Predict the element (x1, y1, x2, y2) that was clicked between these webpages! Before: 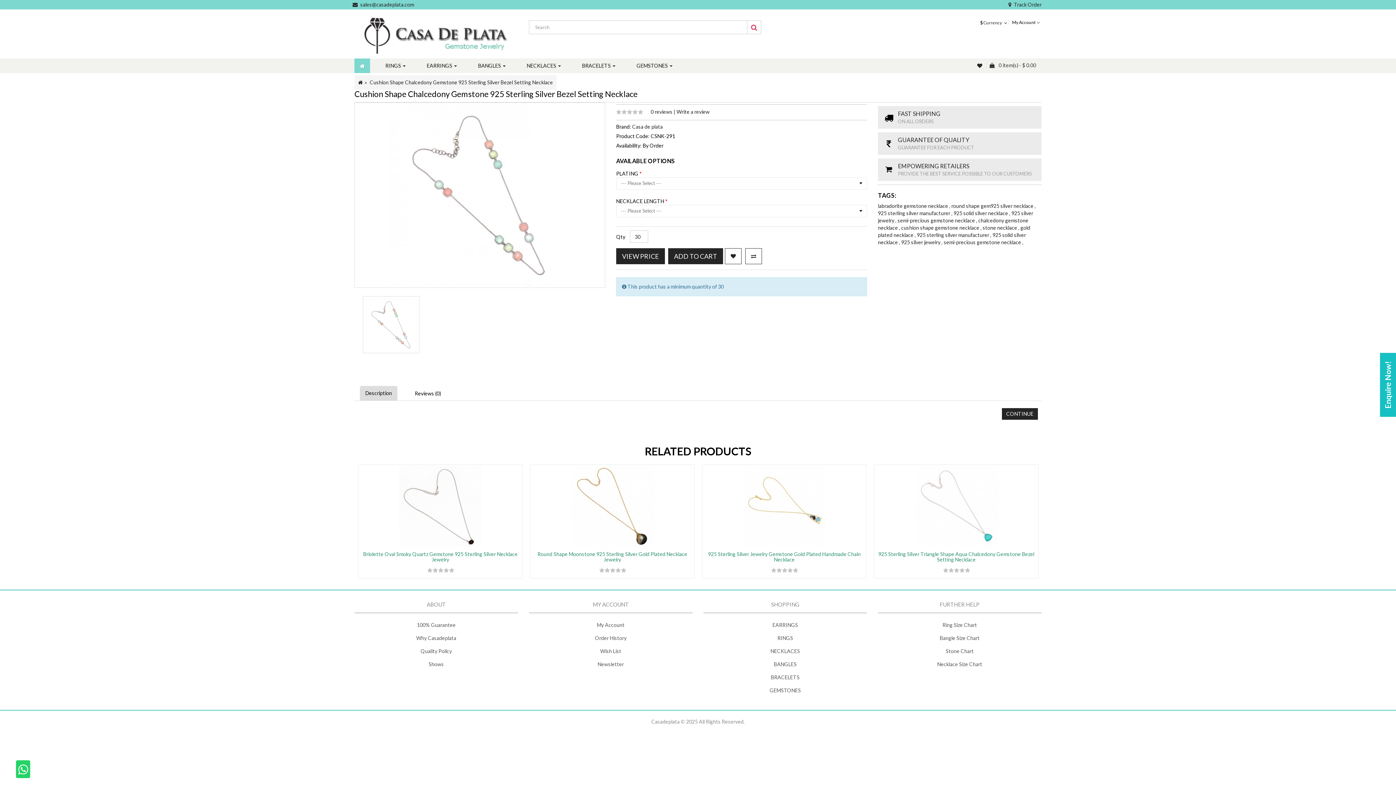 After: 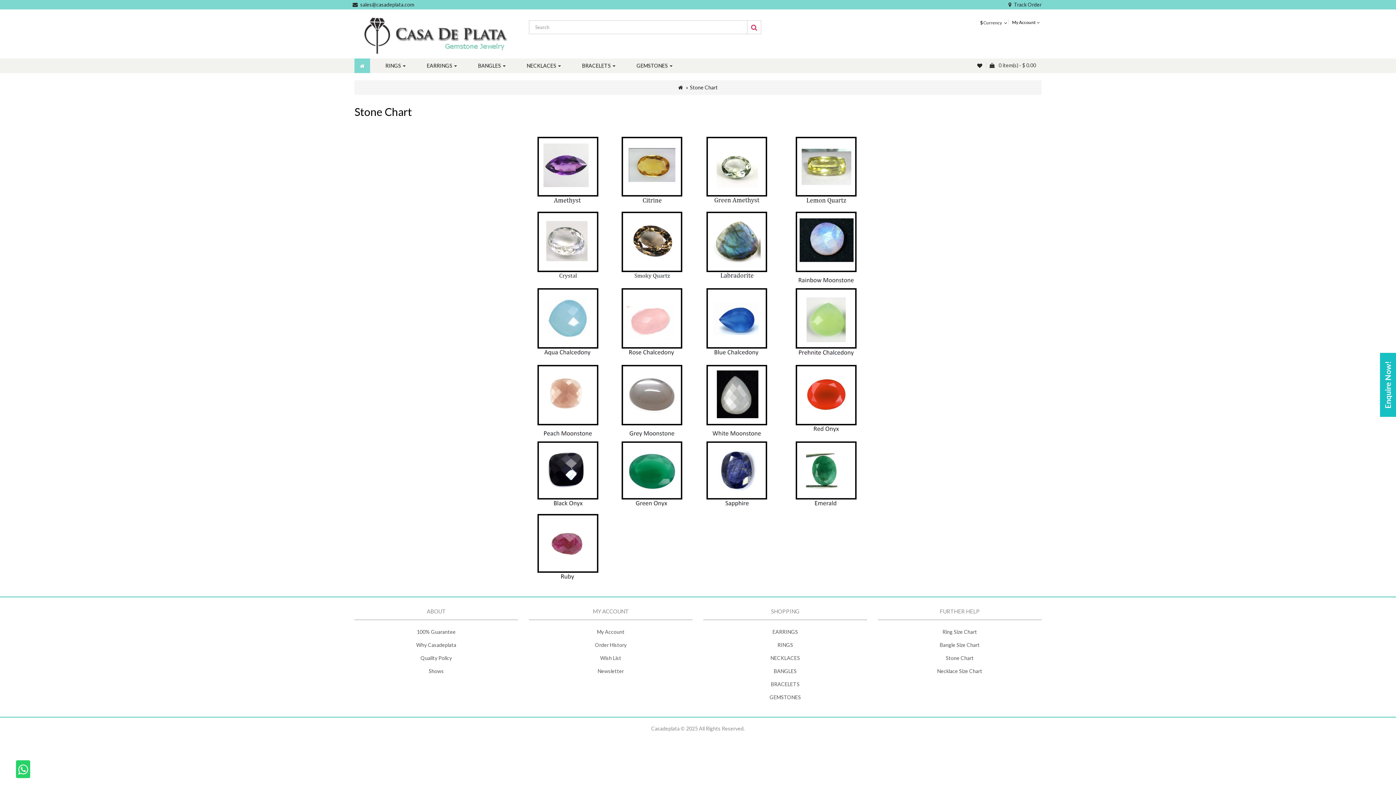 Action: label: Stone Chart bbox: (946, 648, 974, 654)